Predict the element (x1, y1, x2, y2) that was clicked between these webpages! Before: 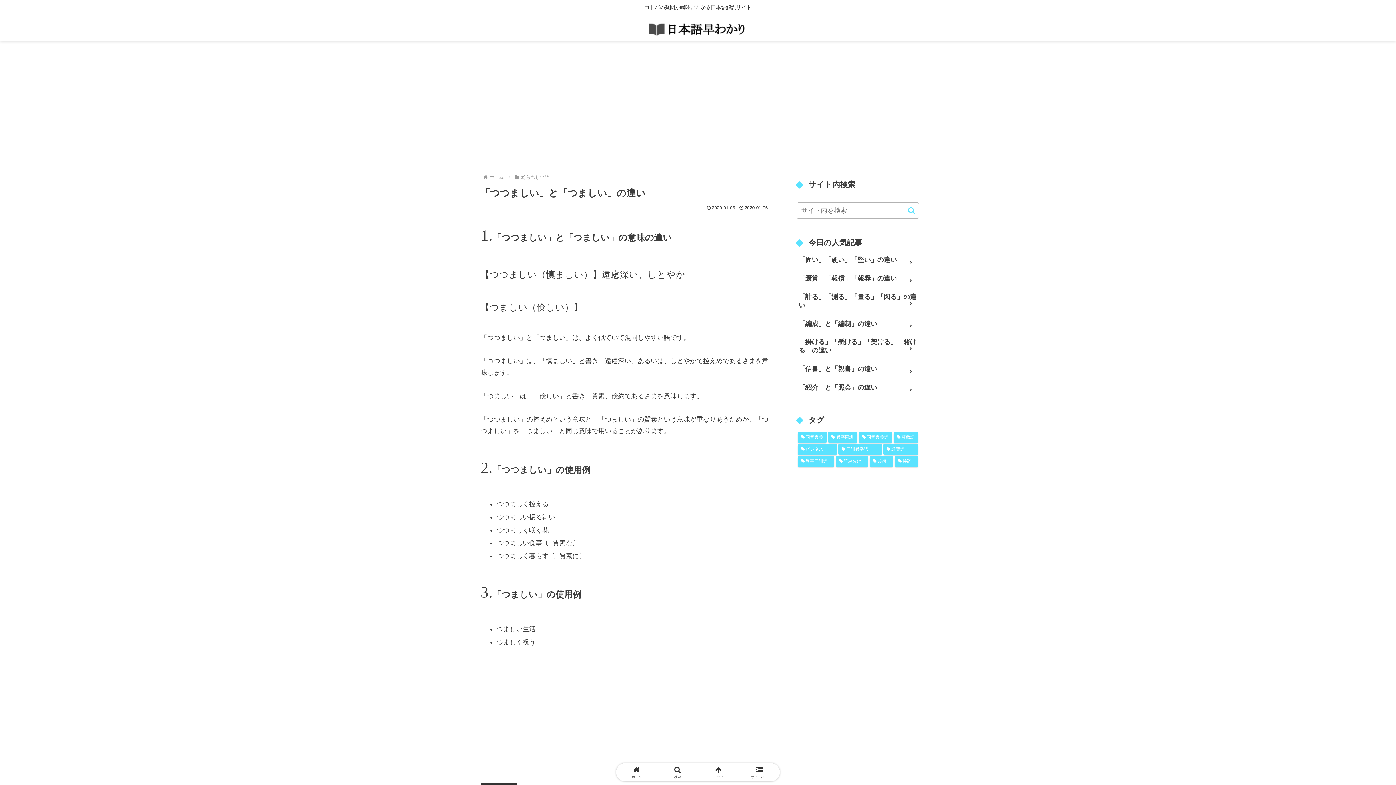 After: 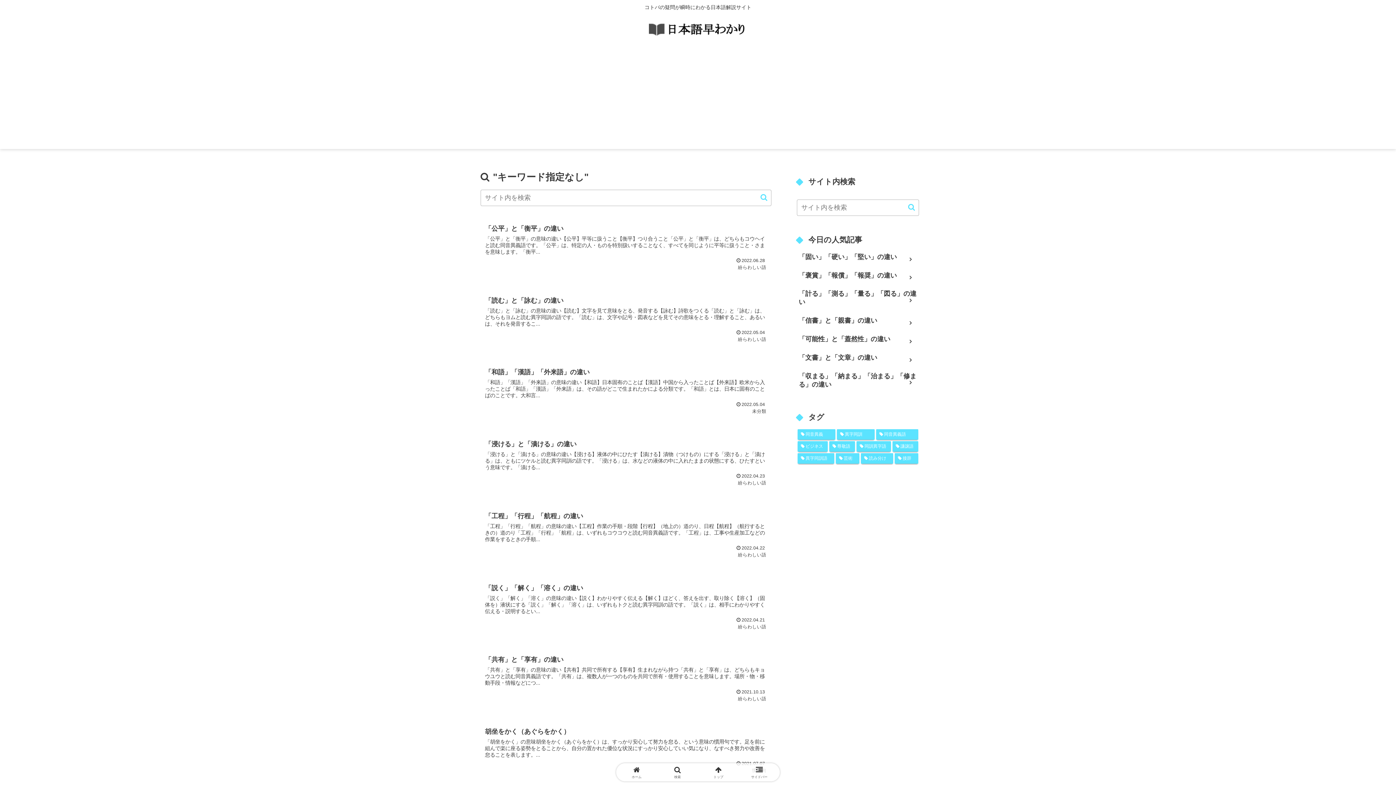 Action: bbox: (905, 206, 918, 214) label: button